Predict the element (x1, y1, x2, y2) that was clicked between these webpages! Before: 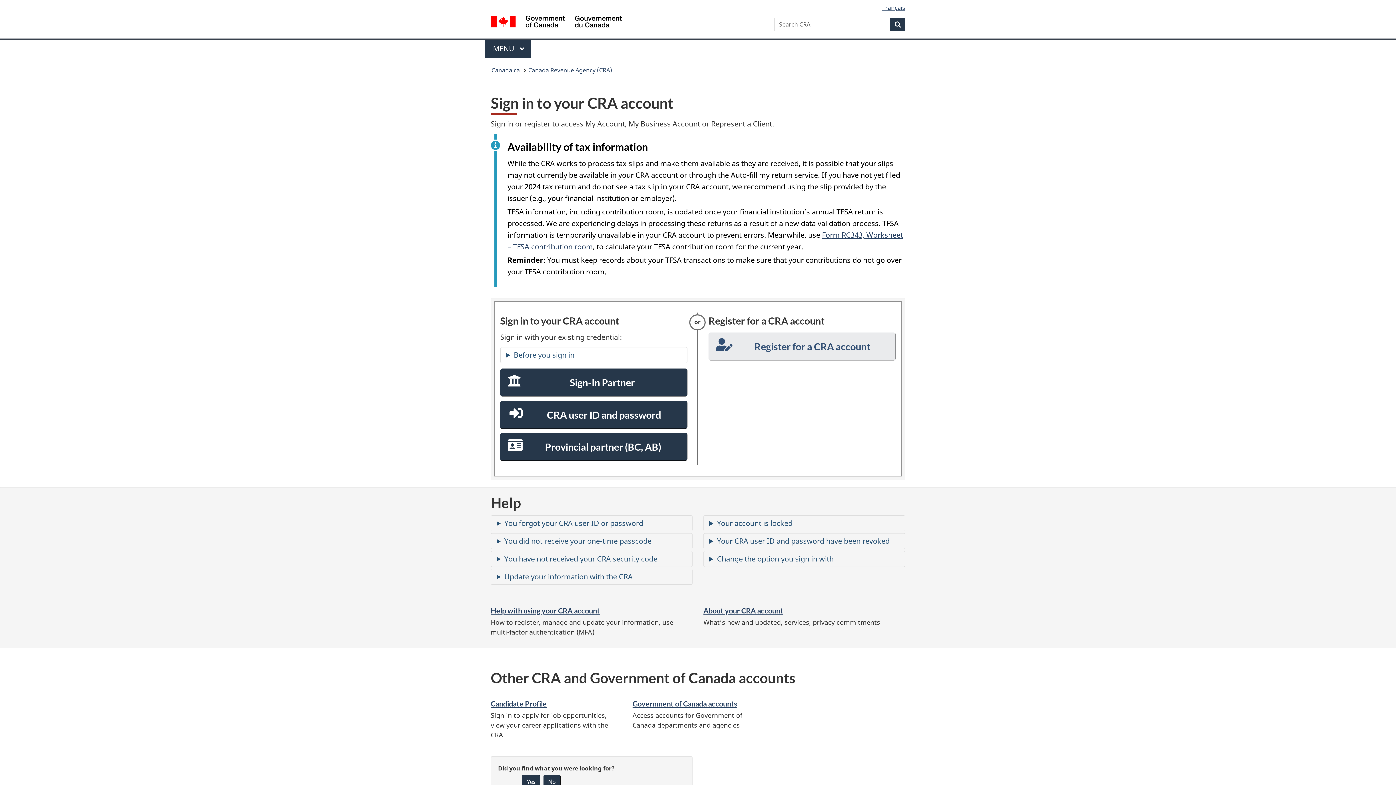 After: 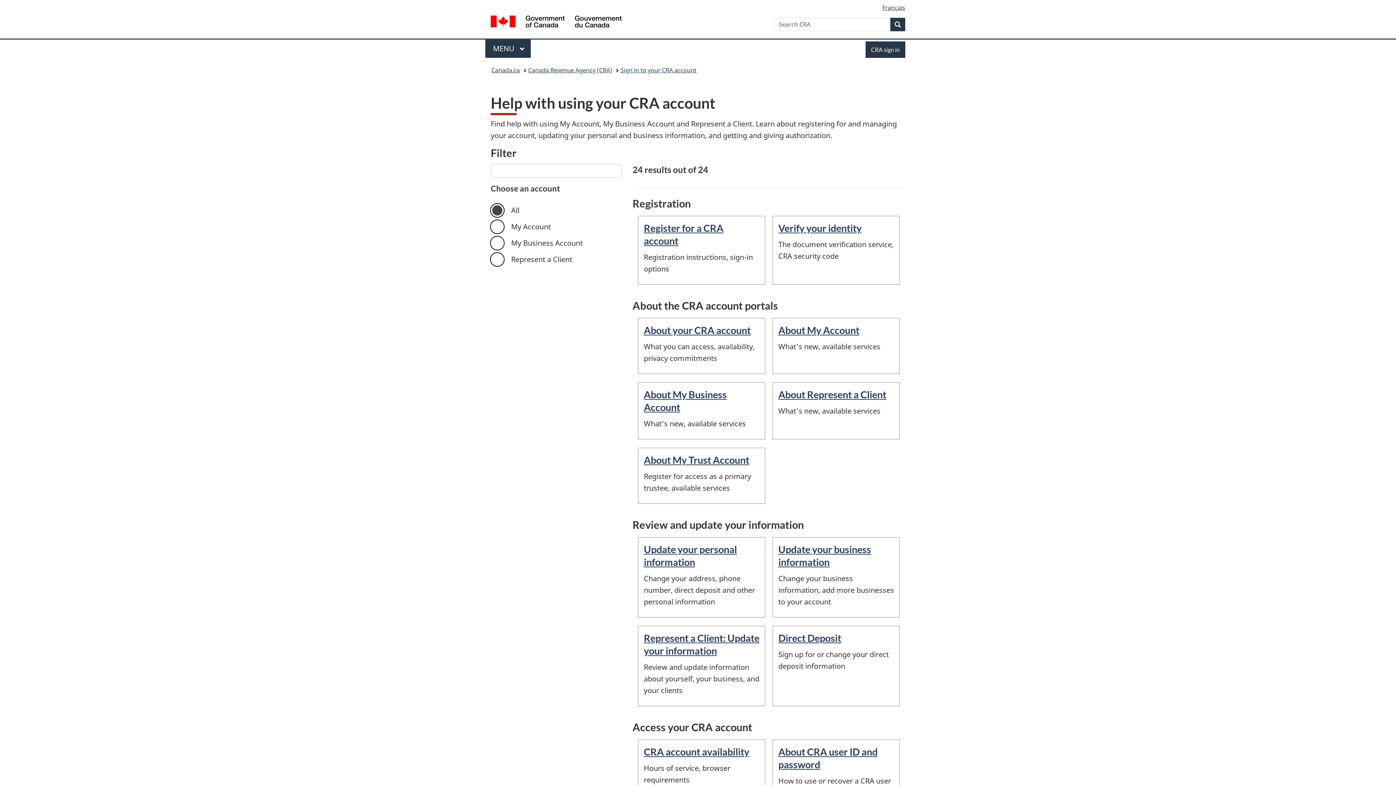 Action: bbox: (490, 606, 600, 615) label: Help with using your CRA account